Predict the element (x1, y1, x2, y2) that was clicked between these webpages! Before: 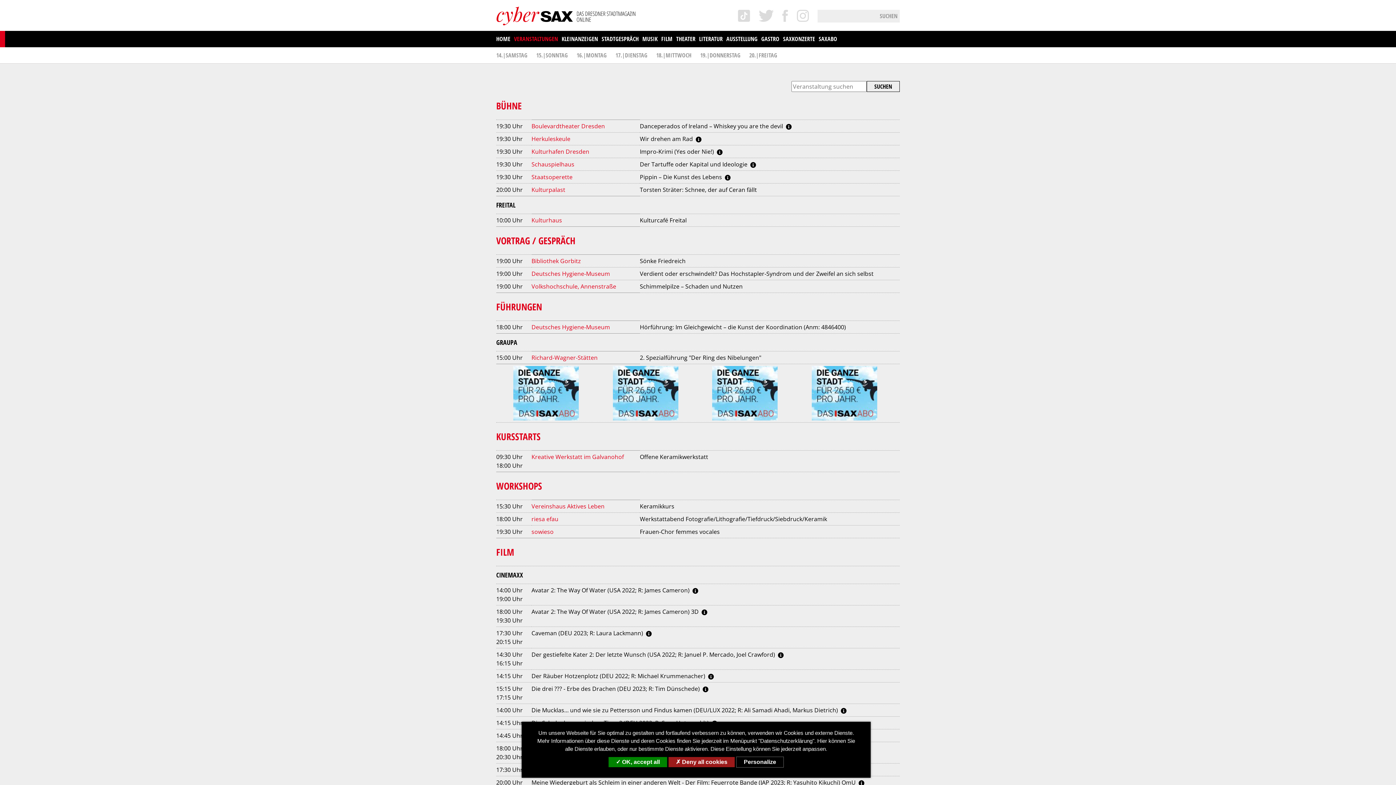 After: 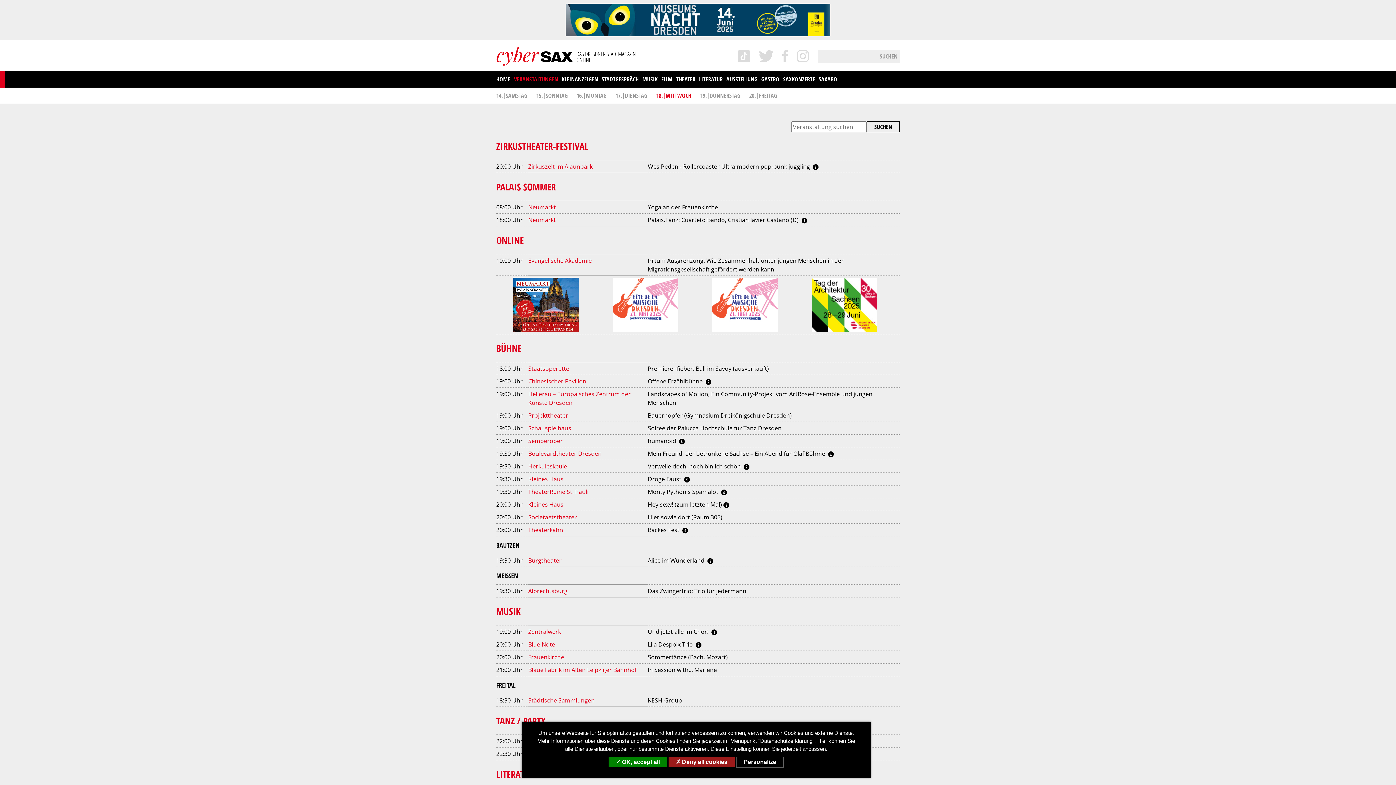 Action: label: 18.|MITTWOCH bbox: (656, 51, 691, 59)